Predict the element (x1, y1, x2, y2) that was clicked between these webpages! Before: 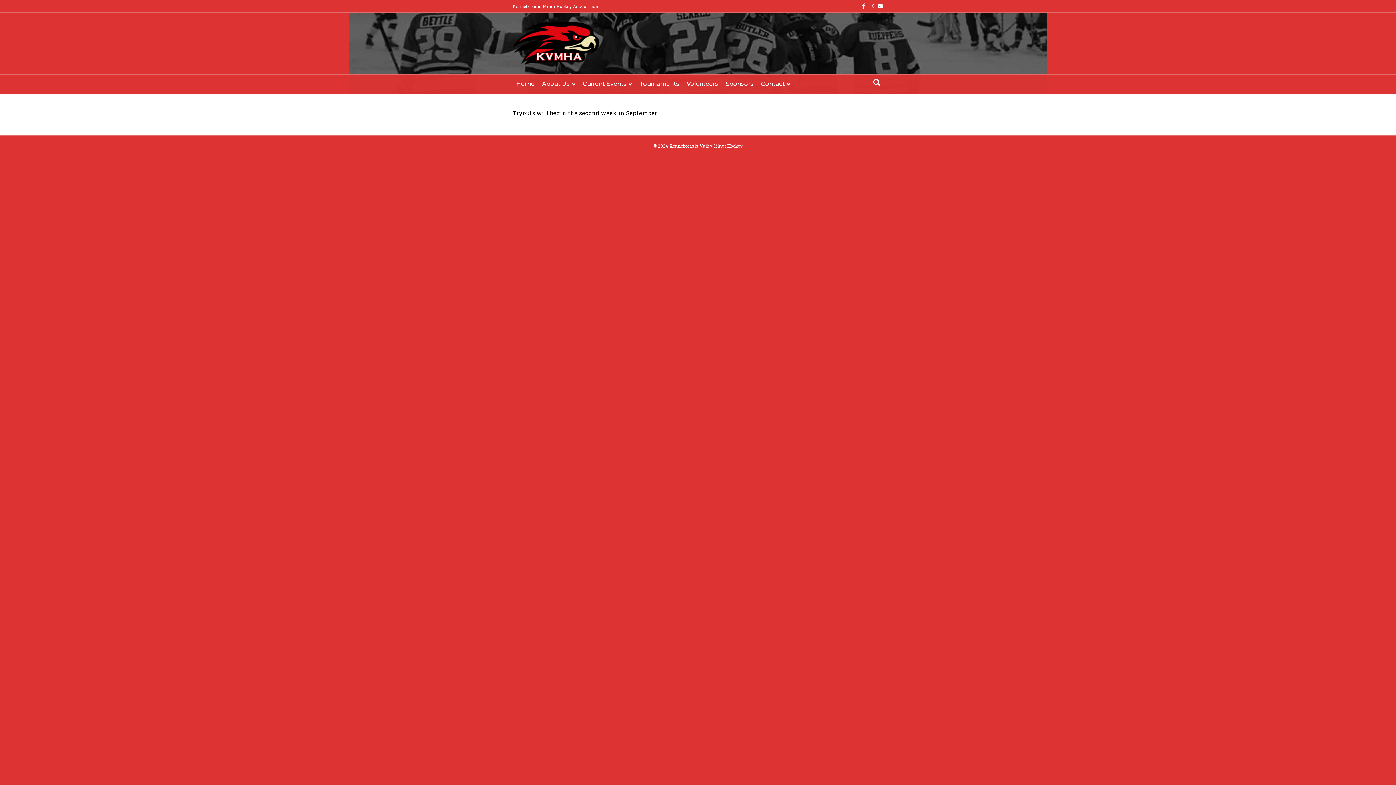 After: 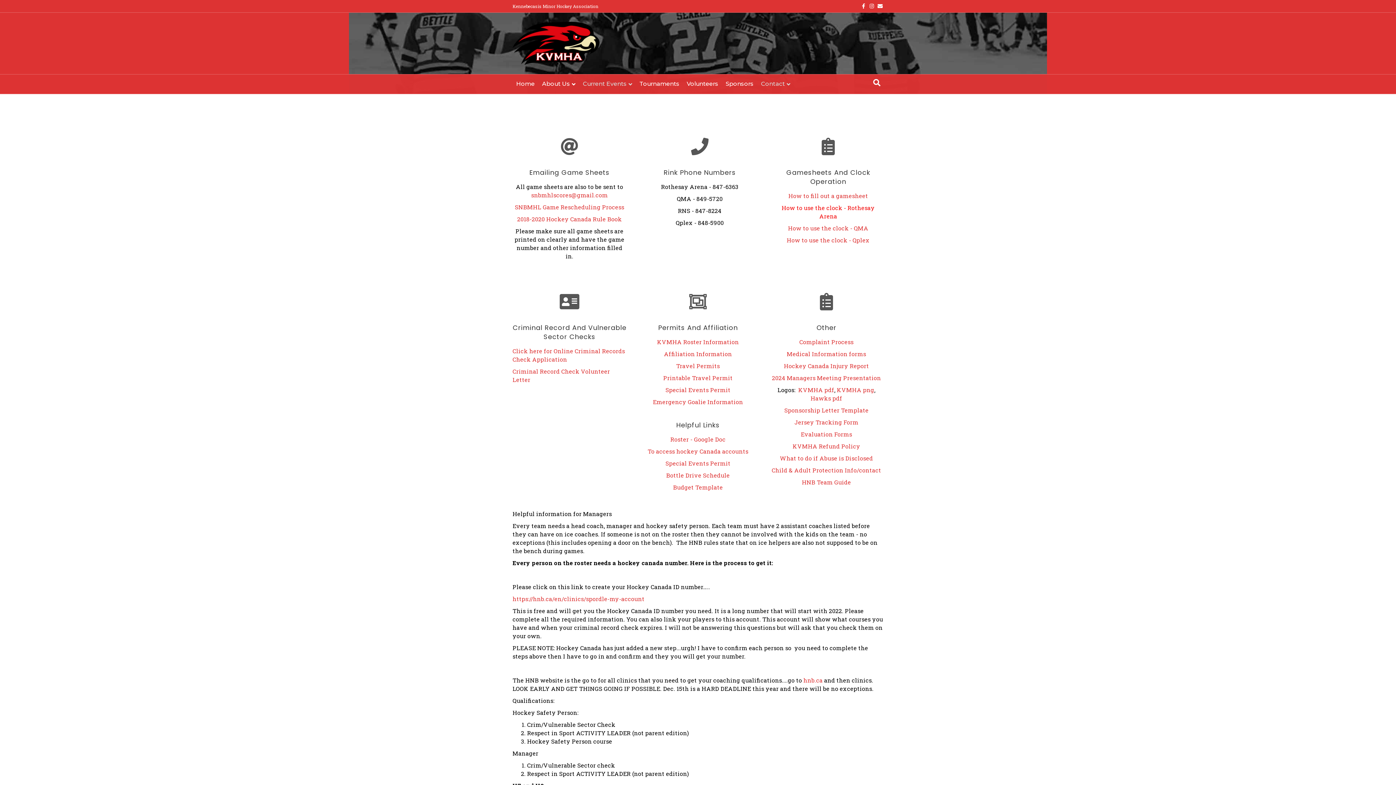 Action: bbox: (757, 74, 794, 93) label: Contact